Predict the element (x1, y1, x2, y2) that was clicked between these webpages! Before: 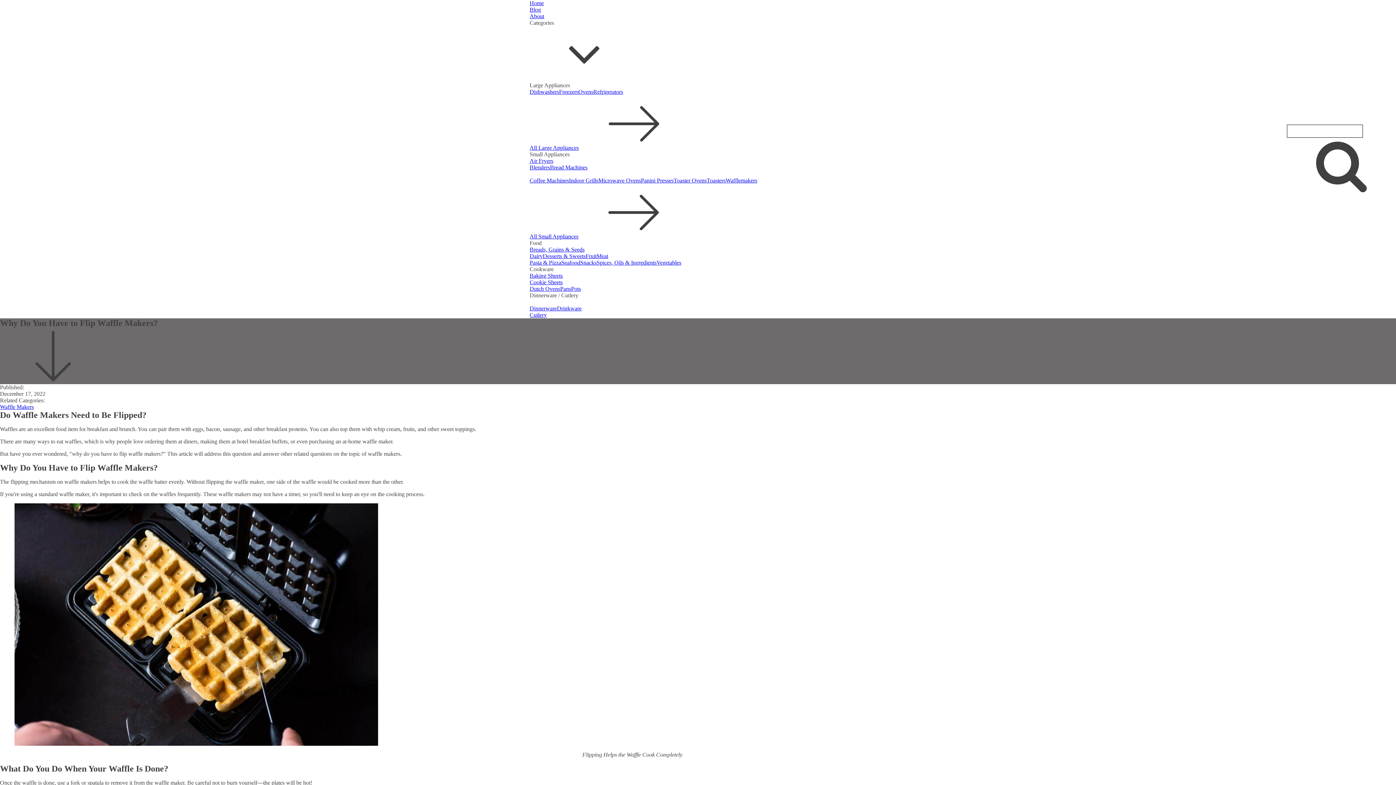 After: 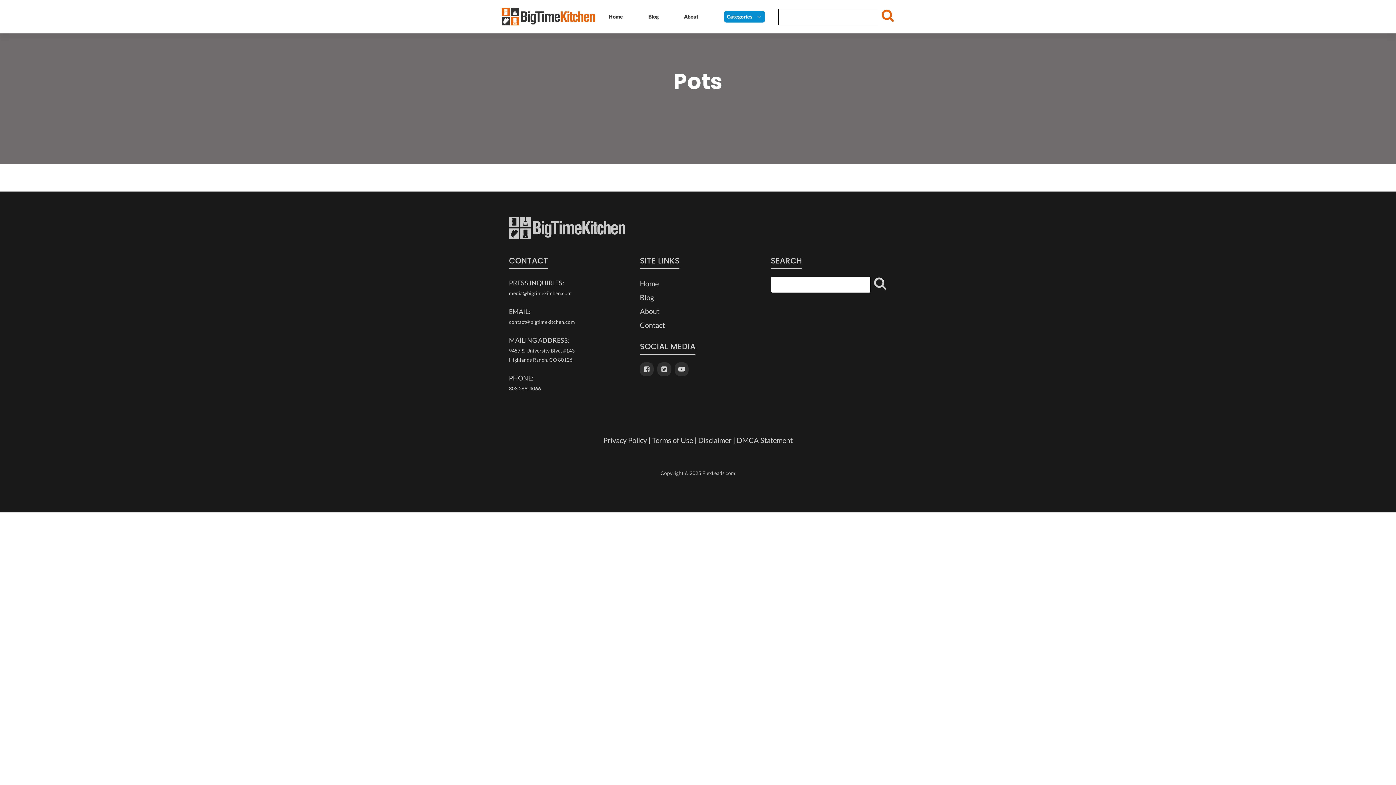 Action: label: Pots bbox: (571, 285, 581, 292)